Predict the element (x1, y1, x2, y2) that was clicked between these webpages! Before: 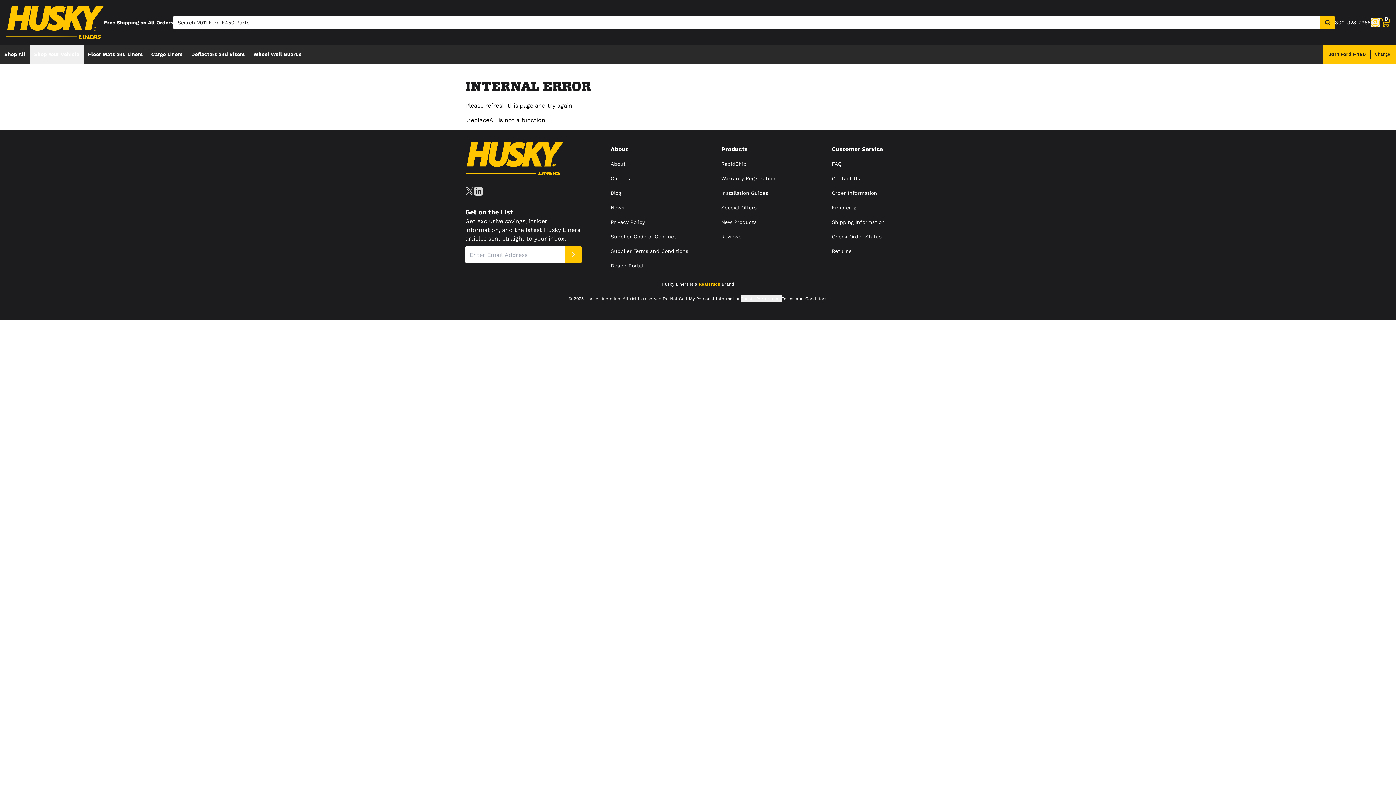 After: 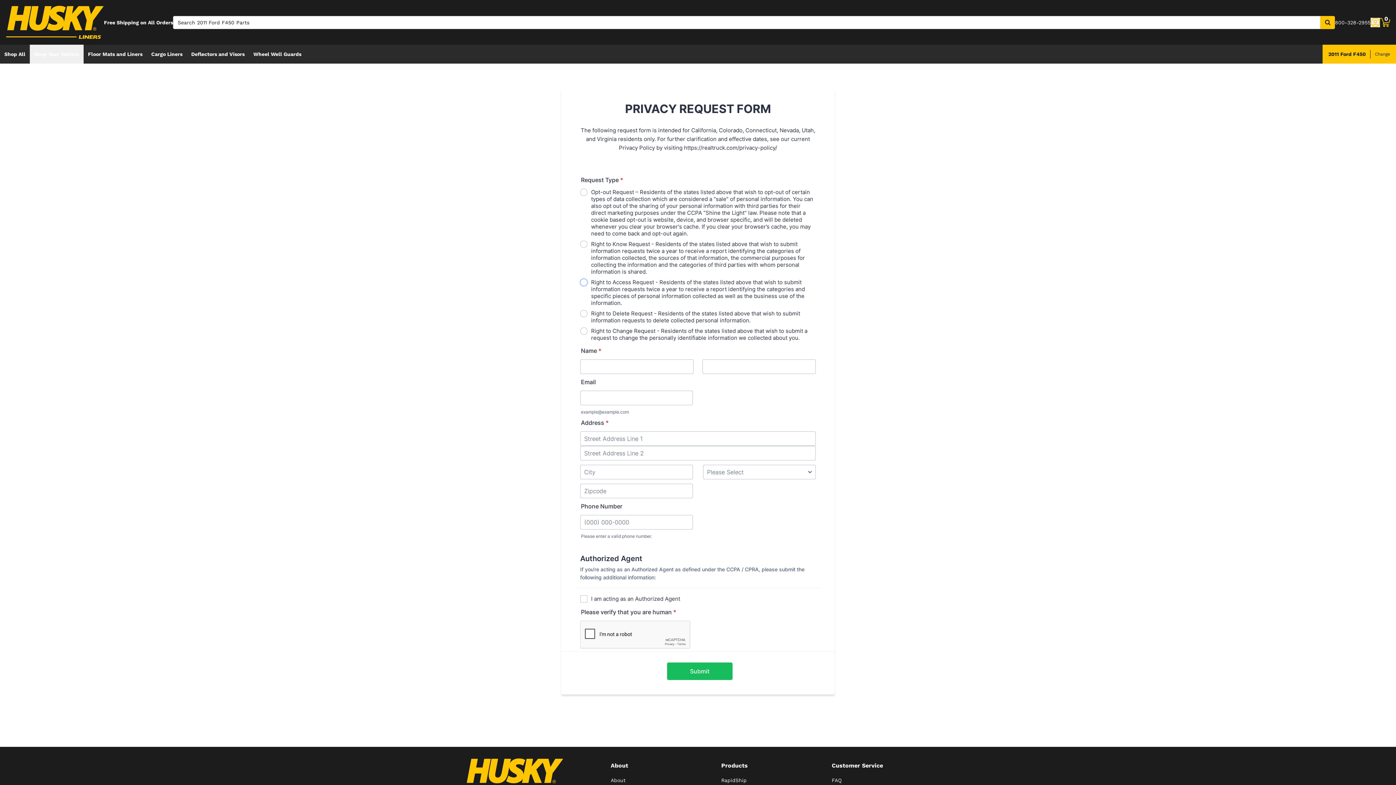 Action: label: Do Not Sell My Personal Information bbox: (662, 296, 740, 301)